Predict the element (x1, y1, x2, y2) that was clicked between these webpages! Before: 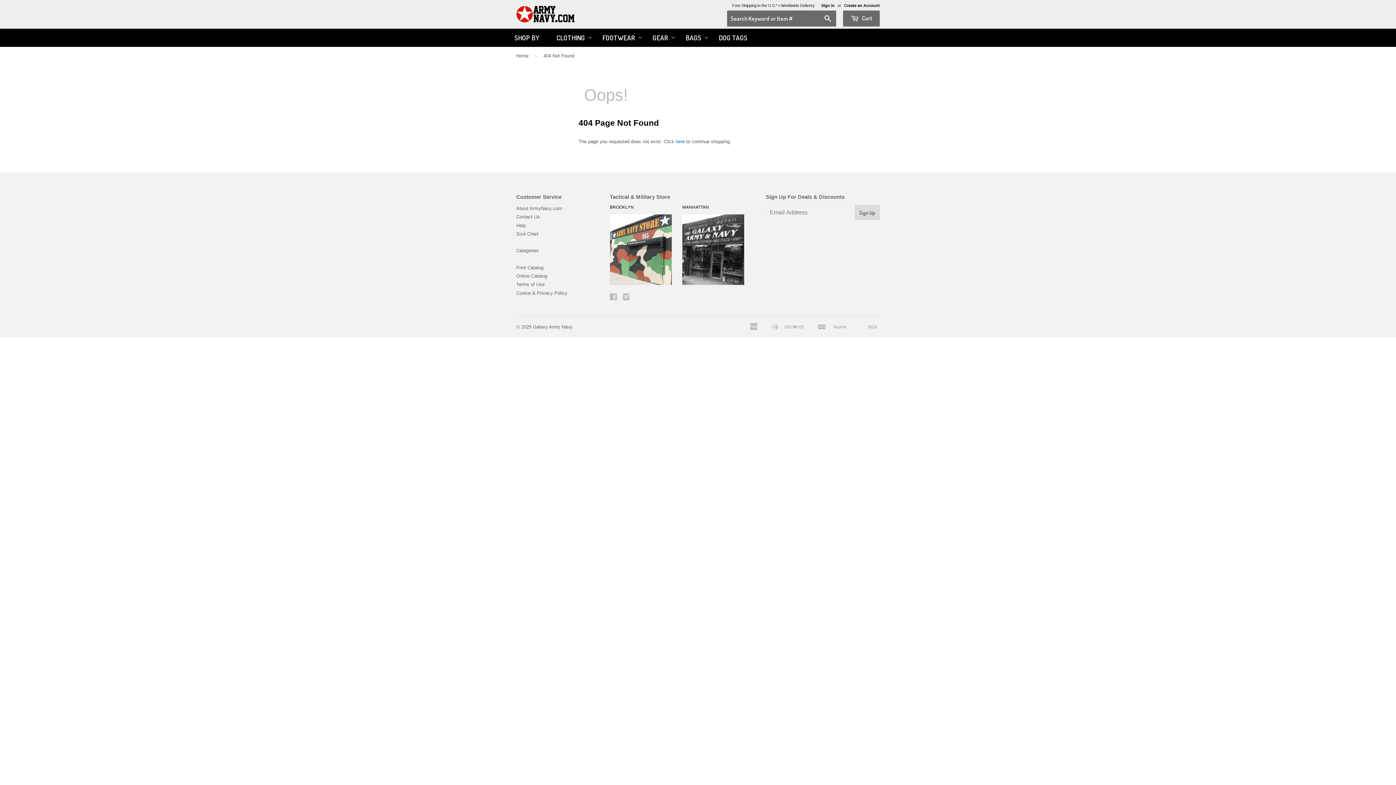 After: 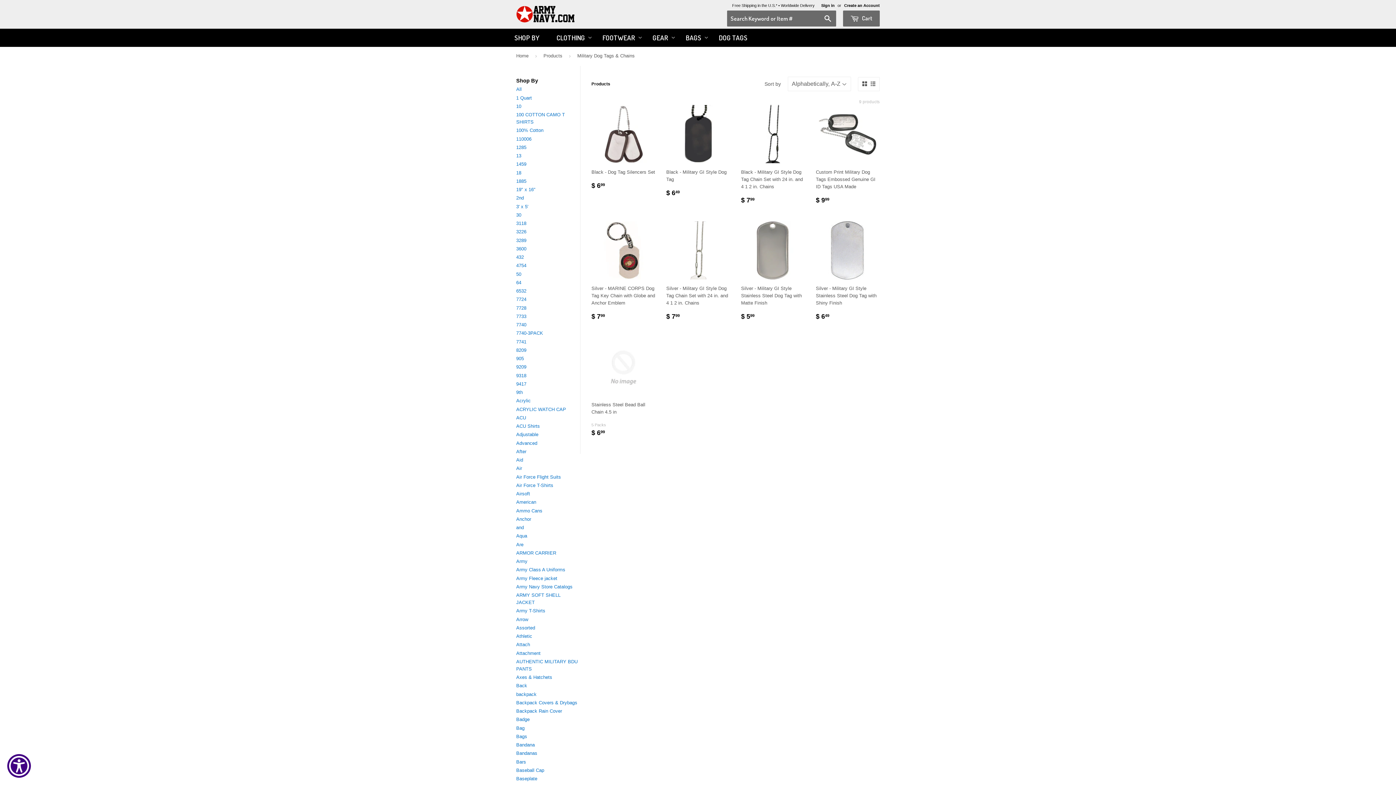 Action: bbox: (718, 32, 756, 43) label: DOG TAGS